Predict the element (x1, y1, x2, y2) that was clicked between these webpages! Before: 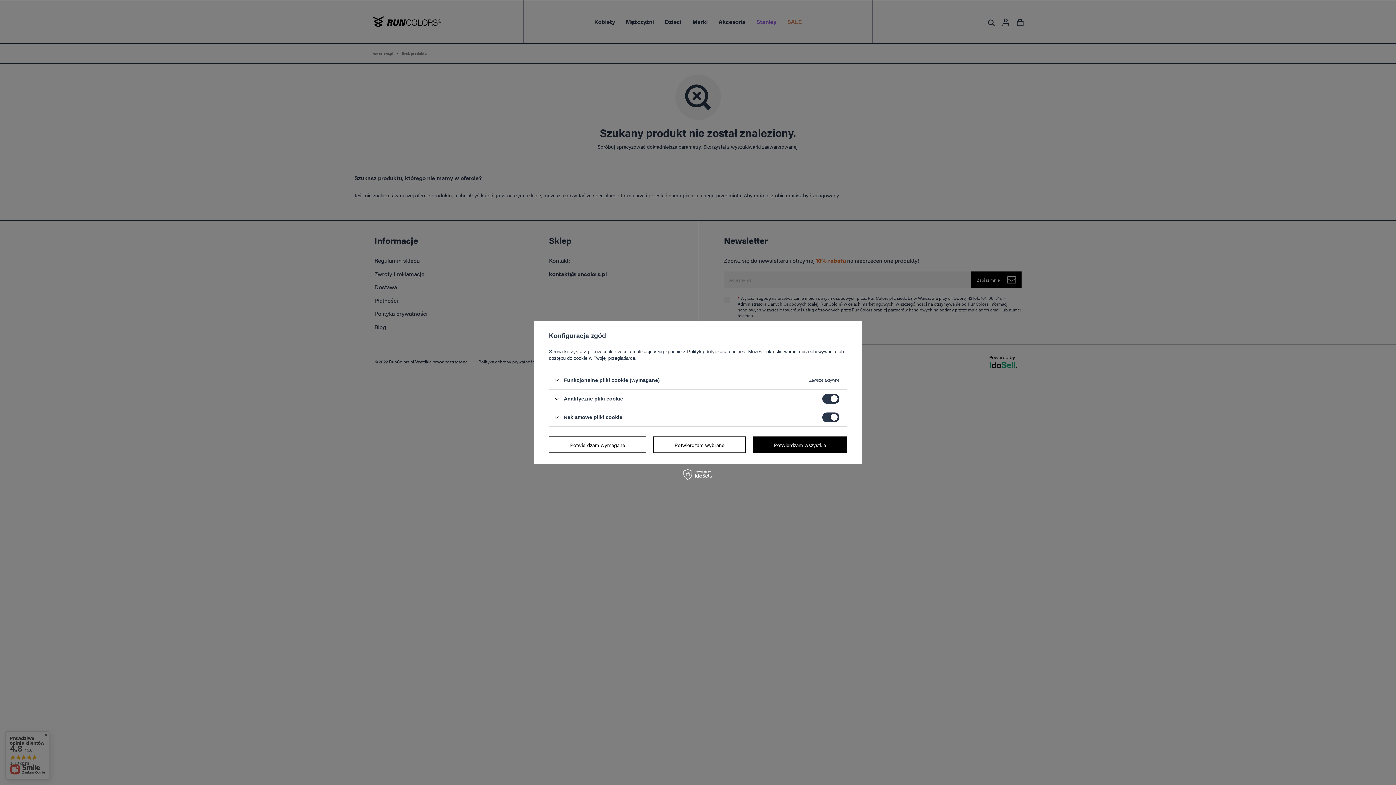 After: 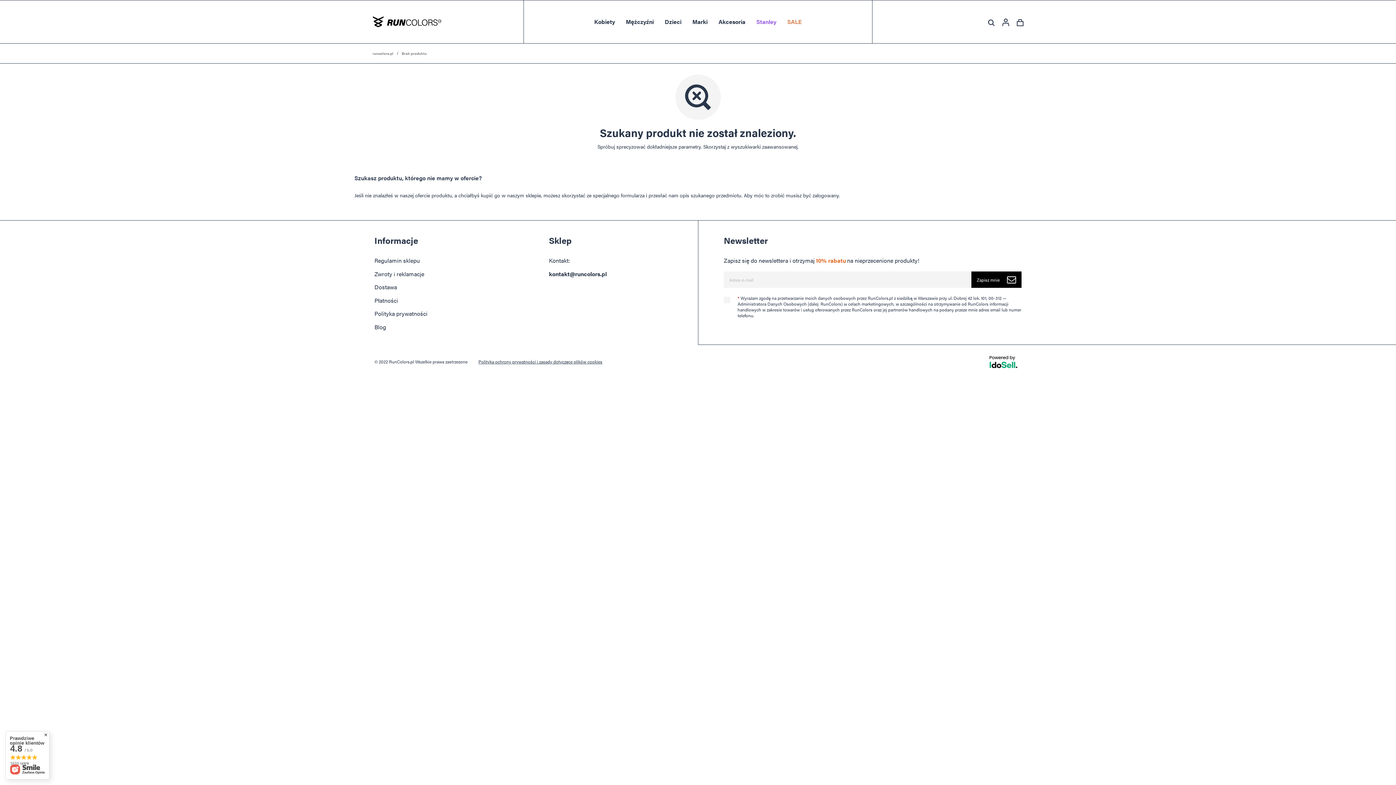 Action: bbox: (549, 436, 646, 453) label: Potwierdzam wymagane